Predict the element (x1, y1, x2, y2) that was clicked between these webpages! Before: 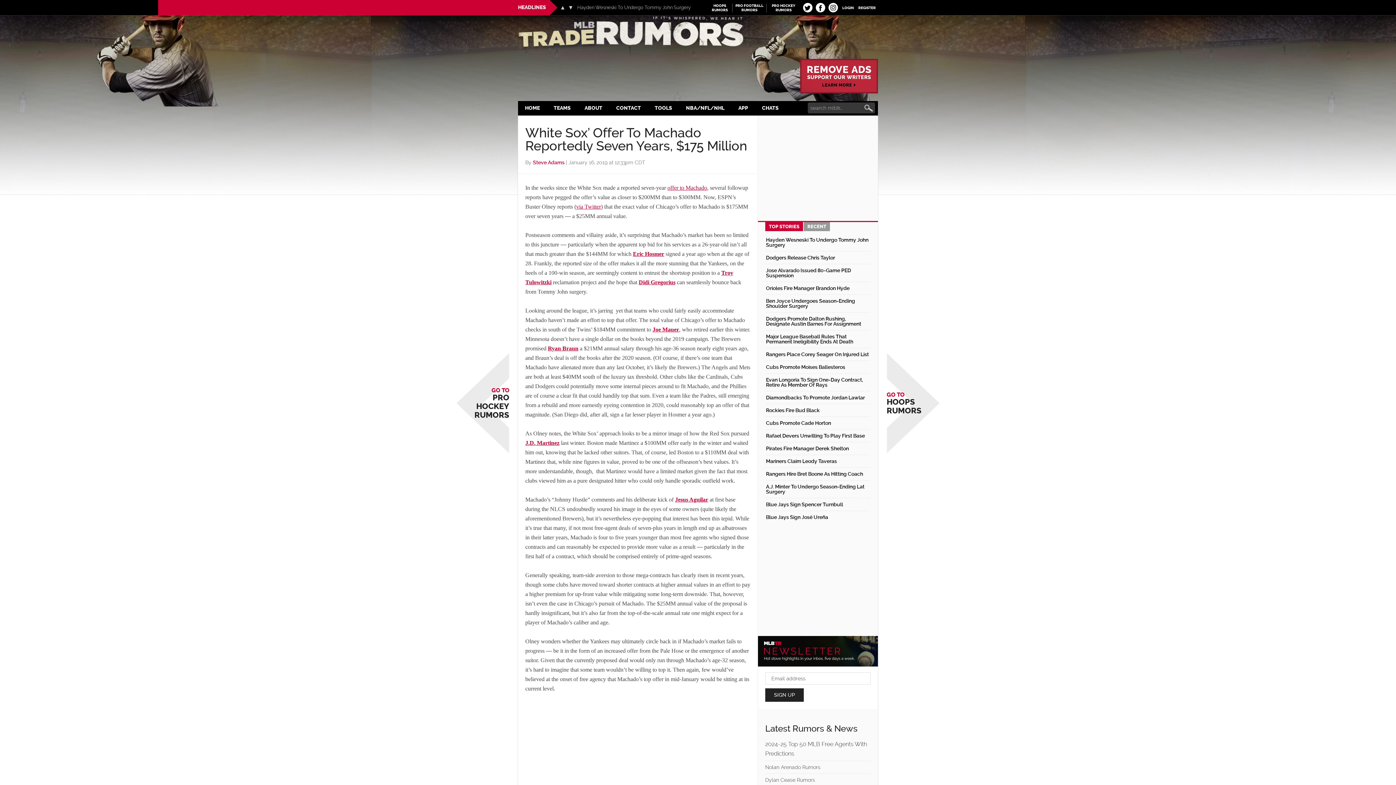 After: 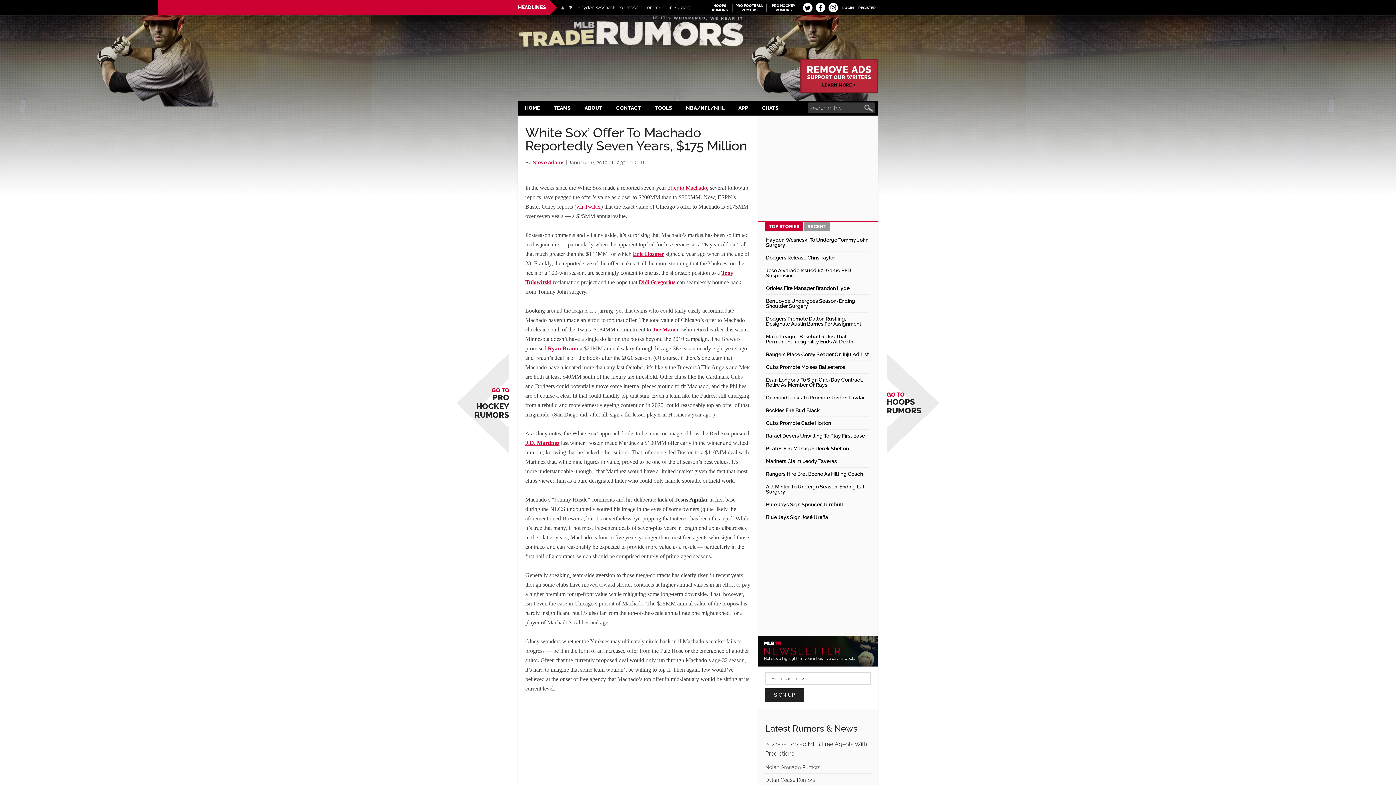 Action: bbox: (675, 496, 708, 502) label: Jesus Aguilar